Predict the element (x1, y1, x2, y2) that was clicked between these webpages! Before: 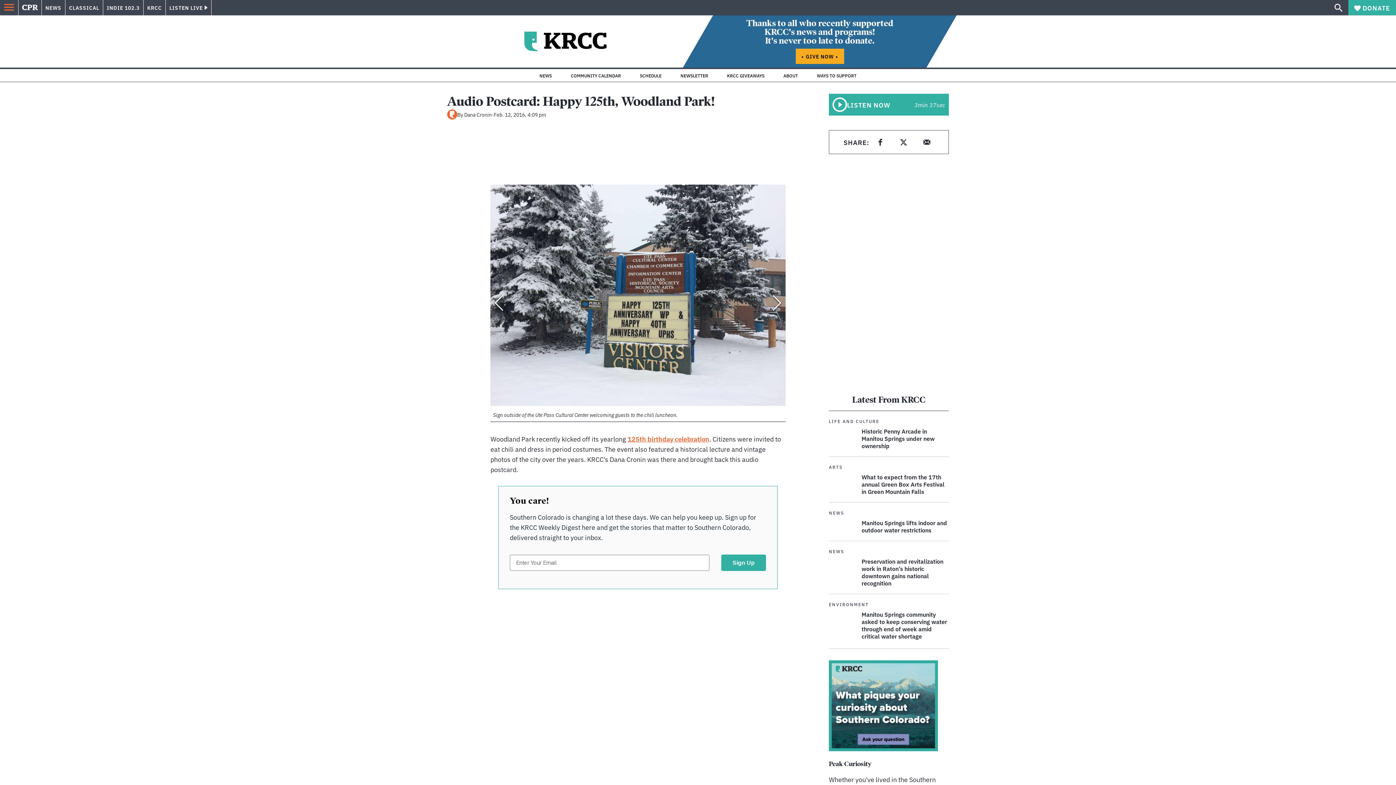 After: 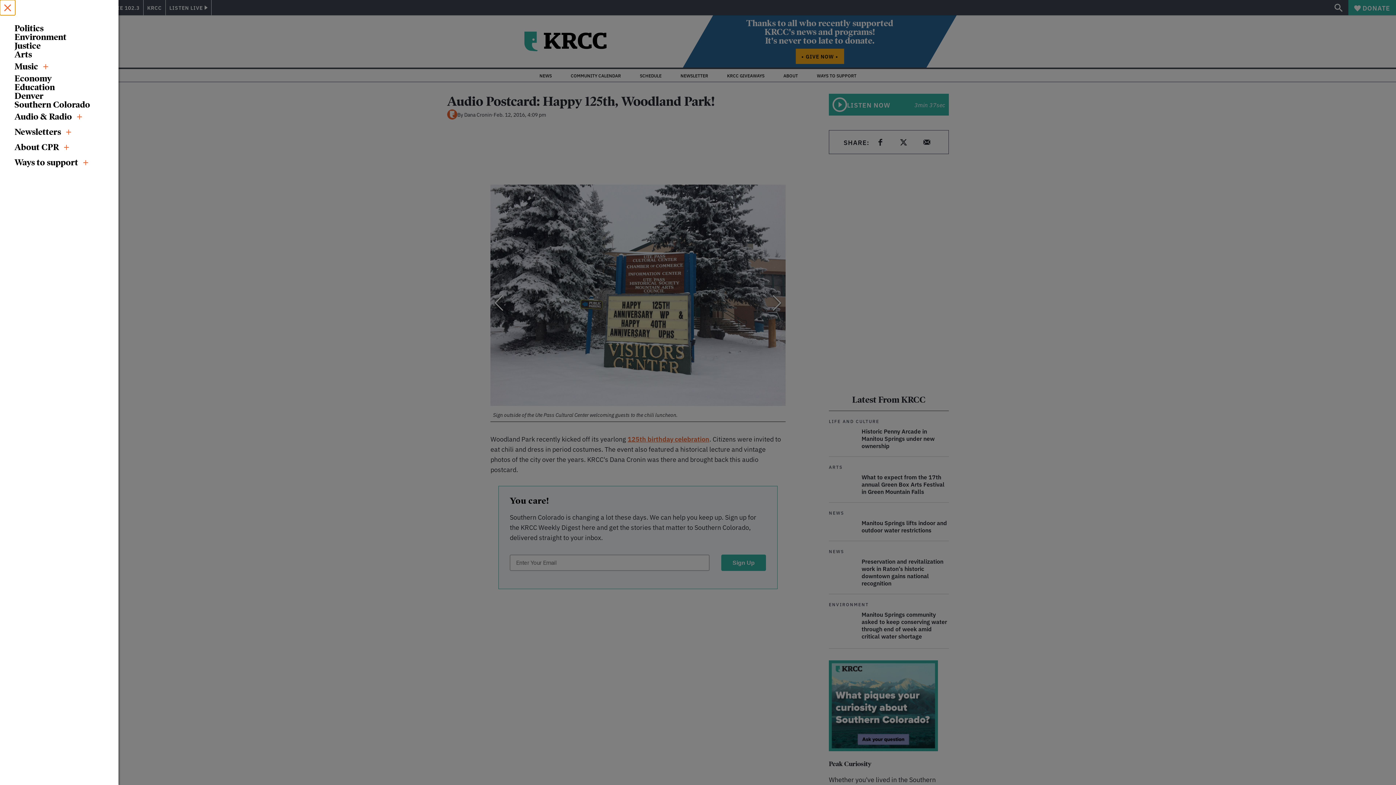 Action: bbox: (0, 0, 18, 15)